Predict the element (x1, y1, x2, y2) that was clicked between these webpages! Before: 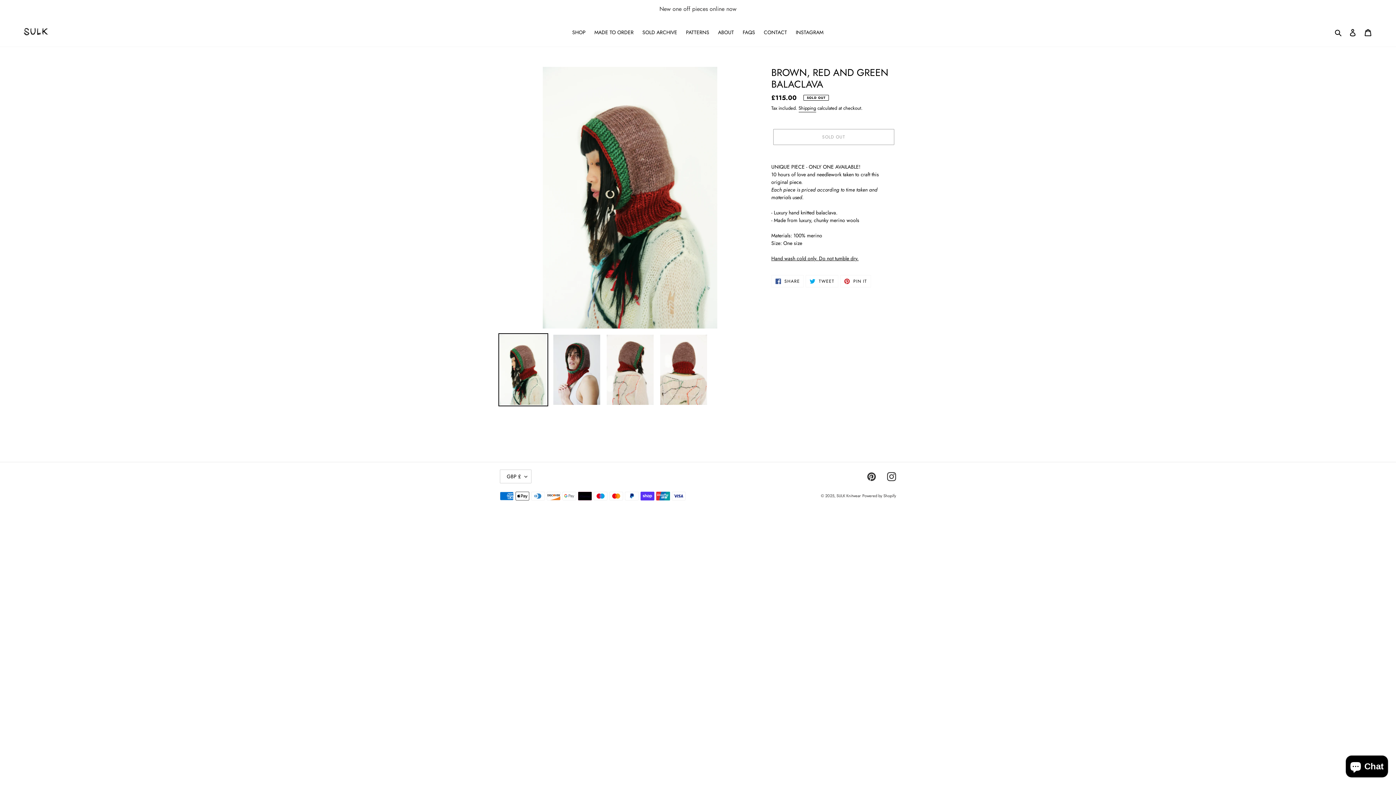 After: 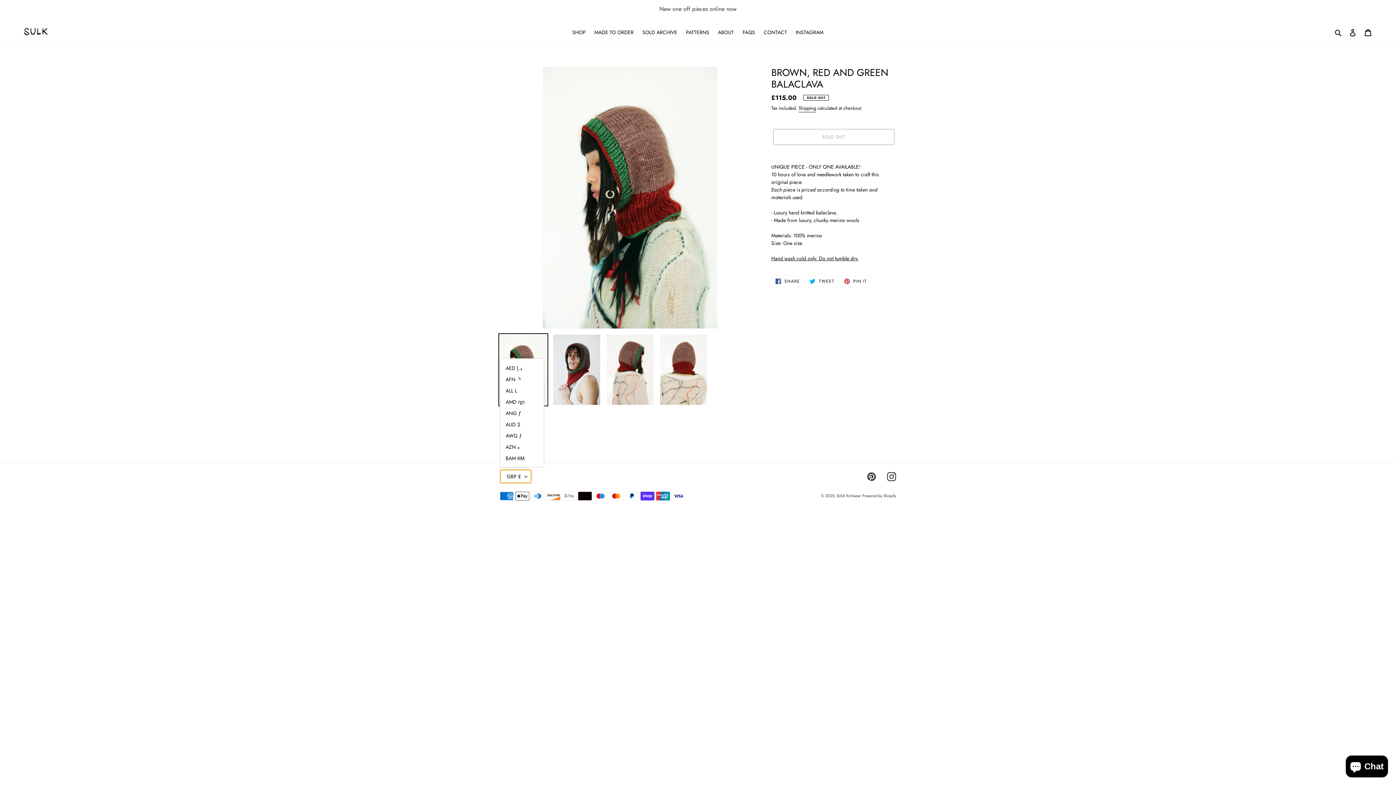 Action: bbox: (500, 469, 531, 483) label: GBP £